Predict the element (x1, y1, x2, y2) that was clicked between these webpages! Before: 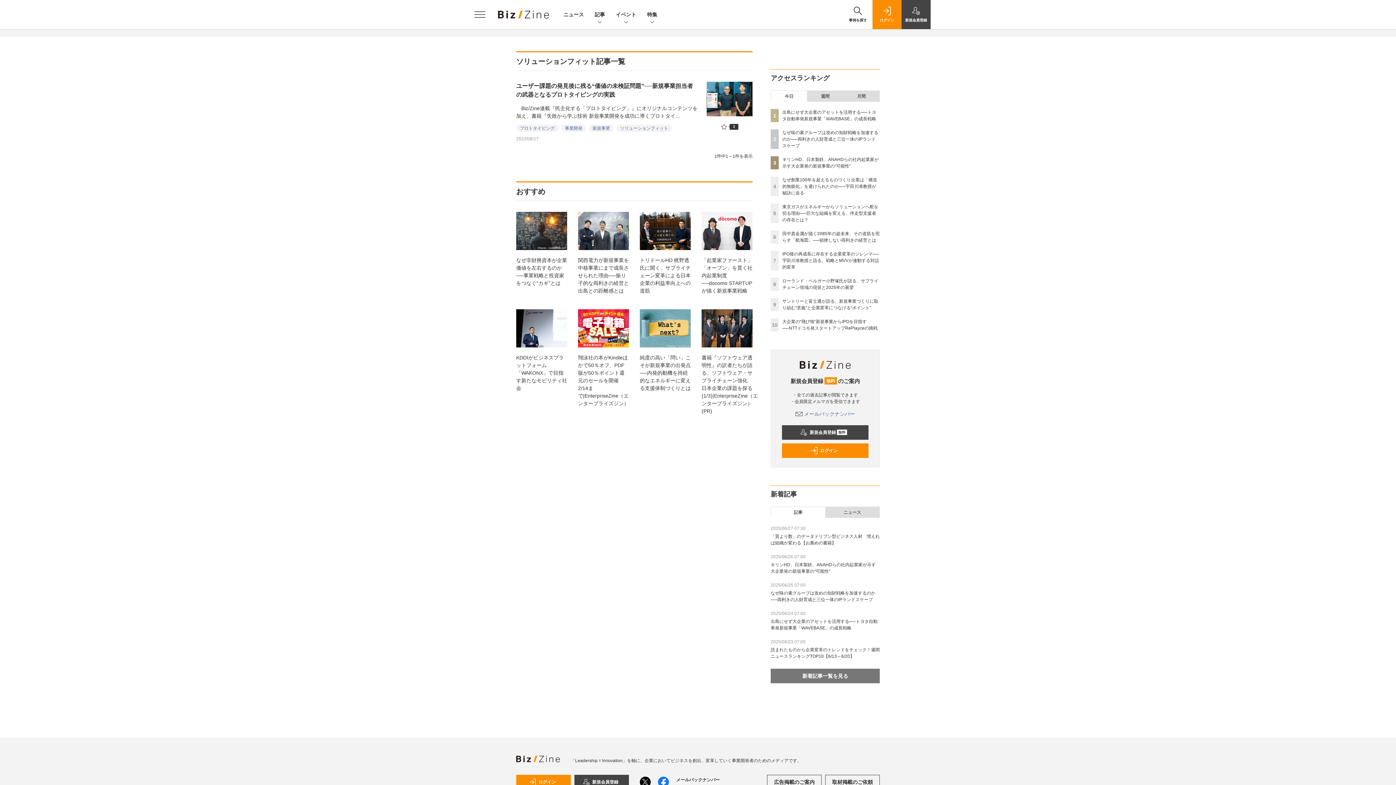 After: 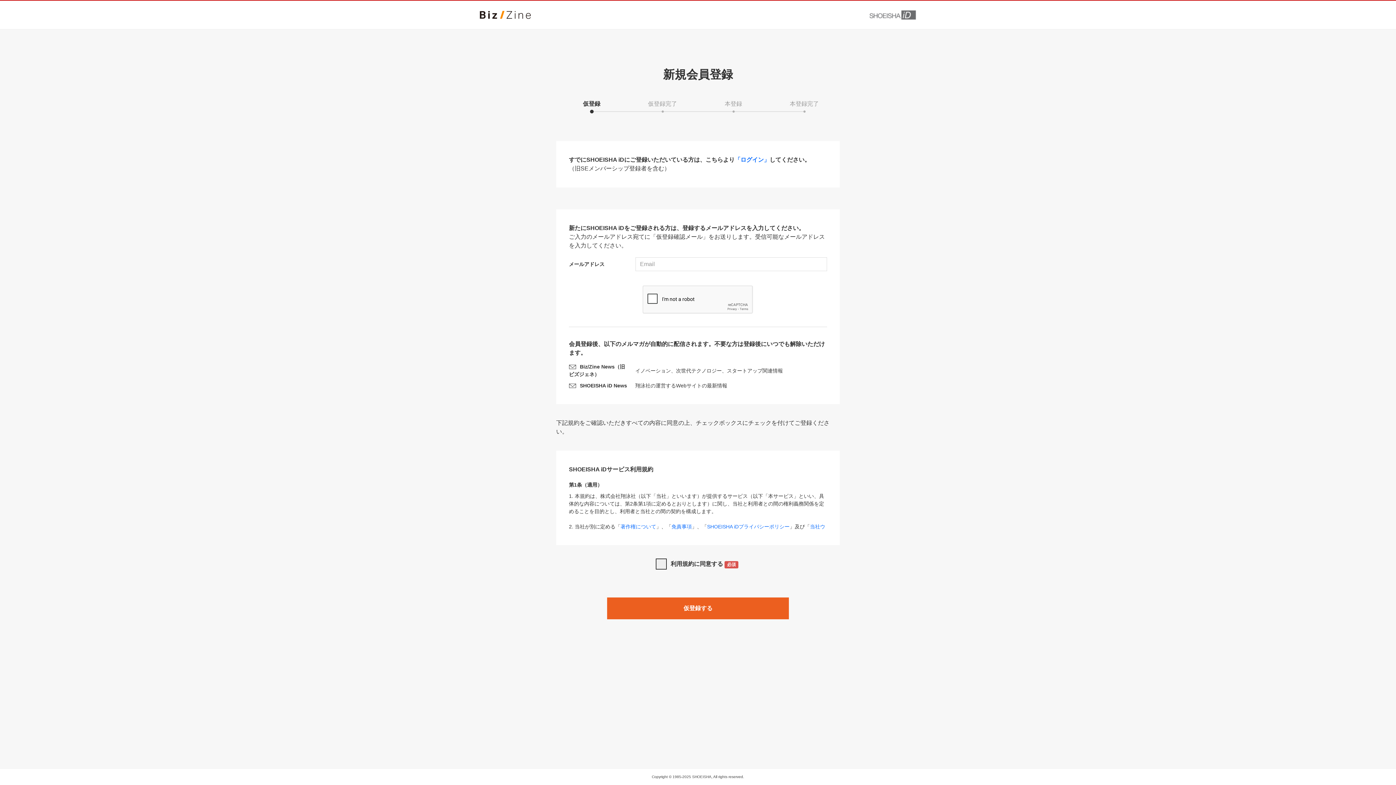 Action: bbox: (574, 775, 629, 789) label: 新規会員登録